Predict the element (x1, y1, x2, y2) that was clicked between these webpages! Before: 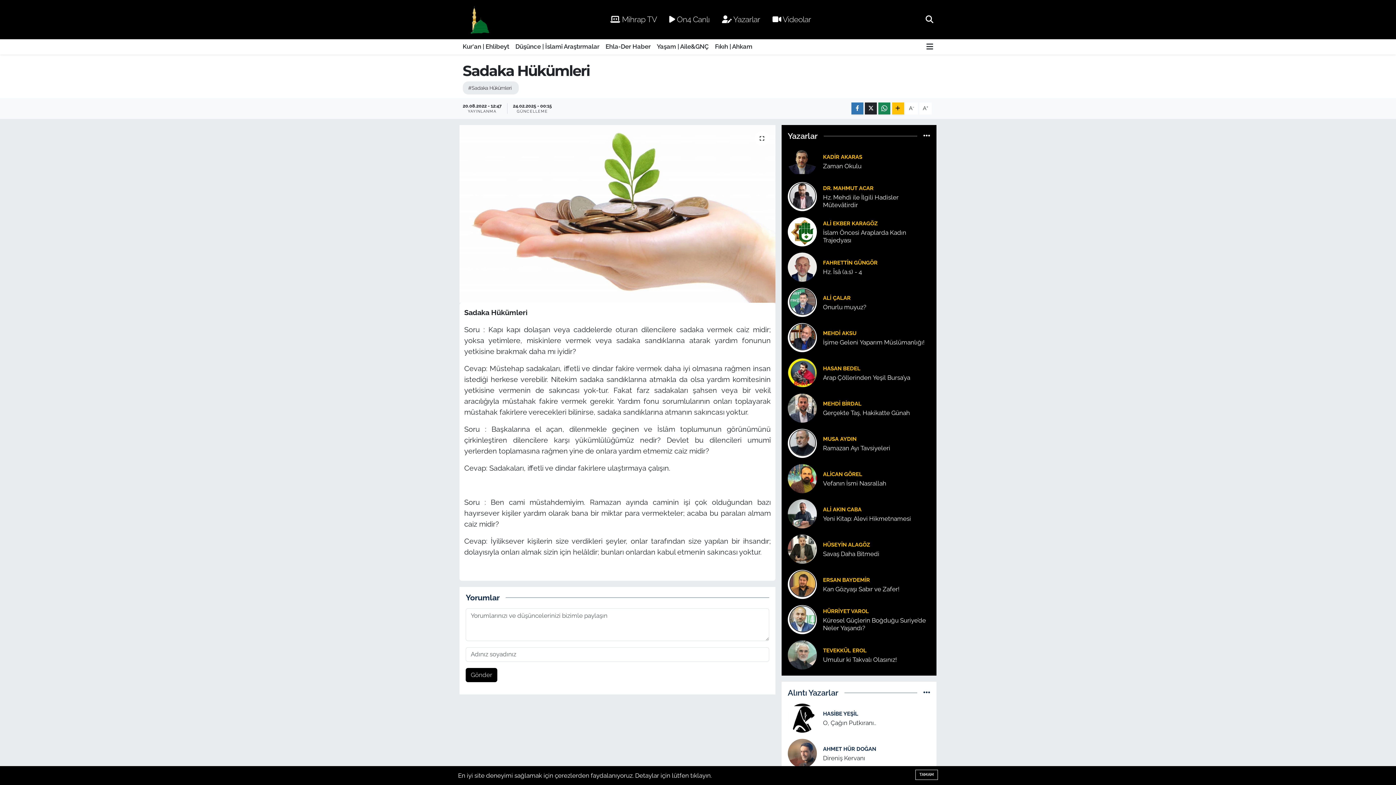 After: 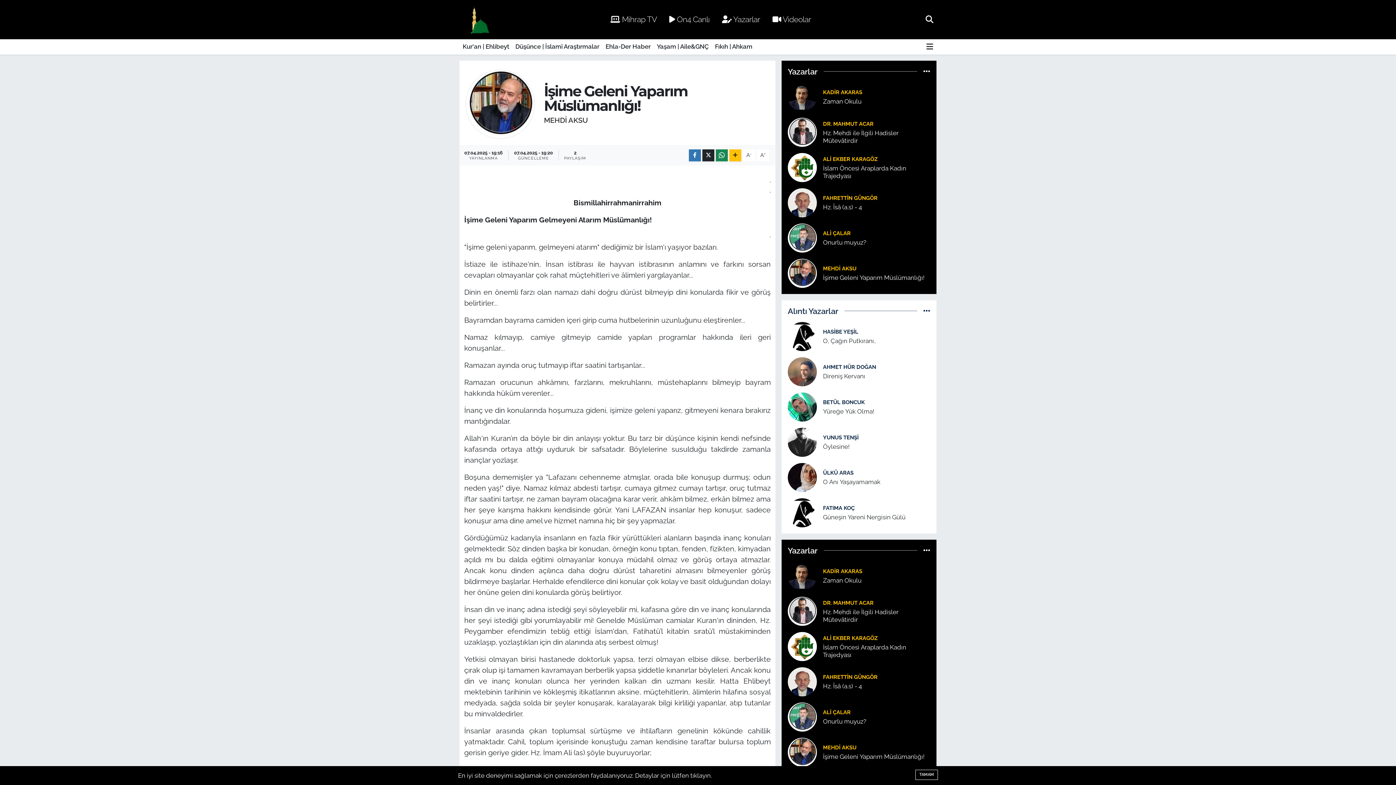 Action: label: İşime Geleni Yaparım Müslümanlığı! bbox: (823, 338, 930, 346)